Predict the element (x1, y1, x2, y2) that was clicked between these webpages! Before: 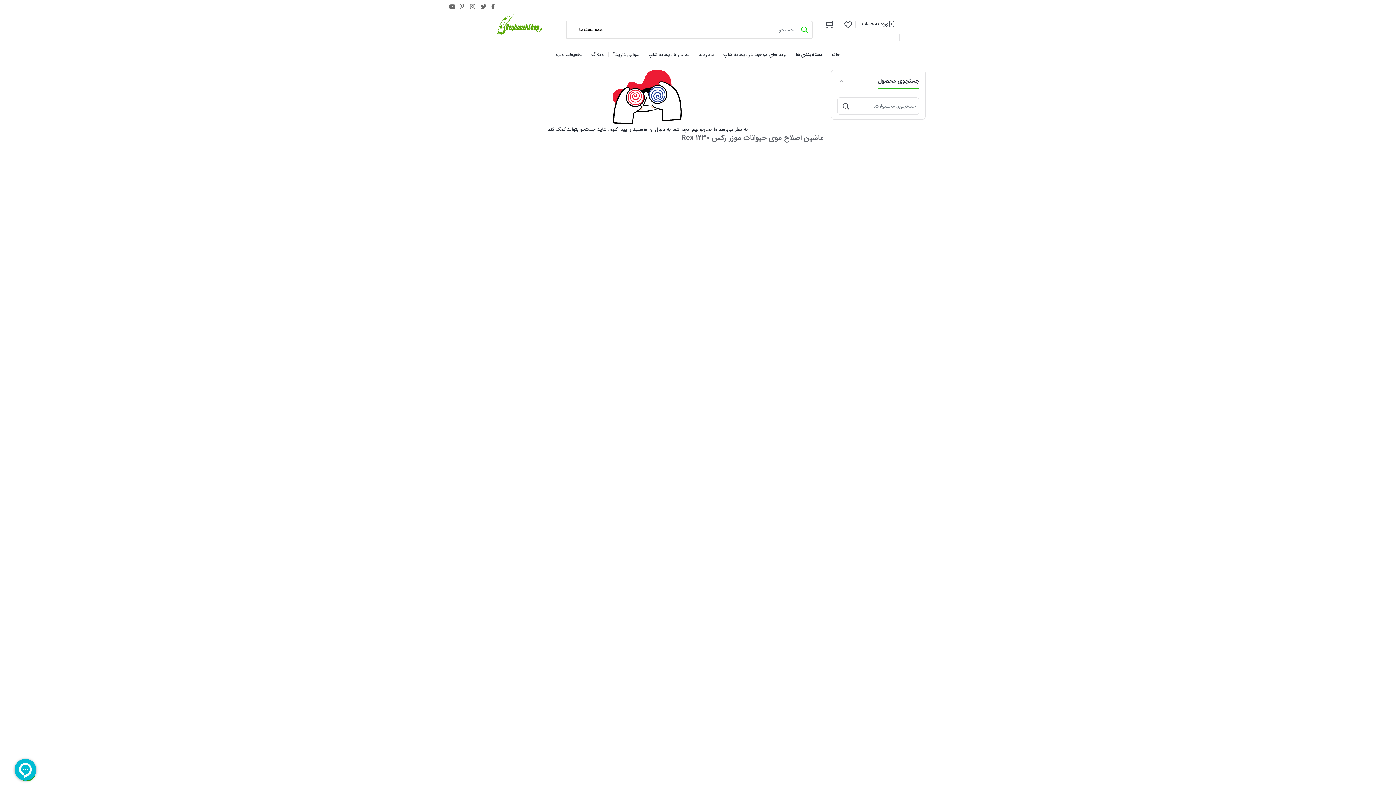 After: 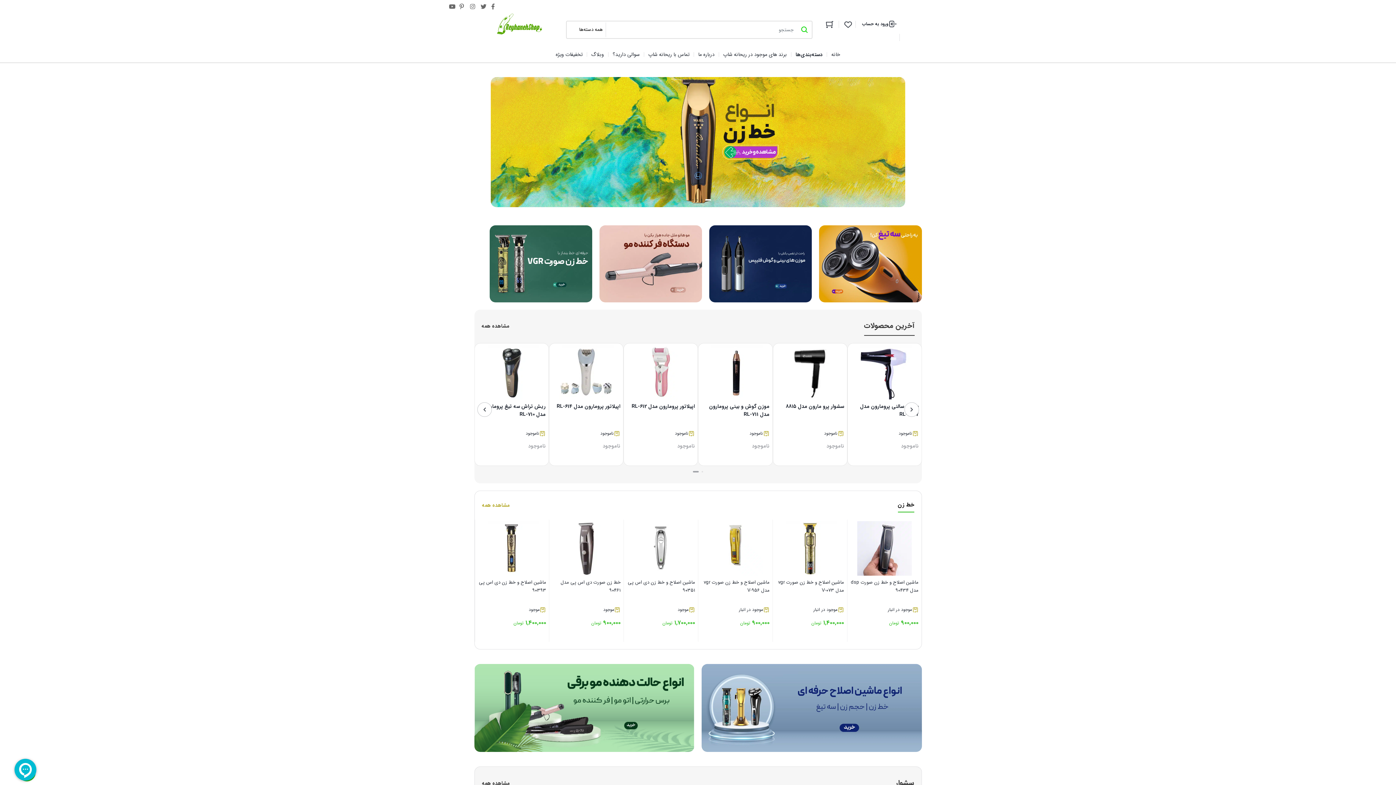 Action: label: خانه bbox: (827, 46, 844, 62)